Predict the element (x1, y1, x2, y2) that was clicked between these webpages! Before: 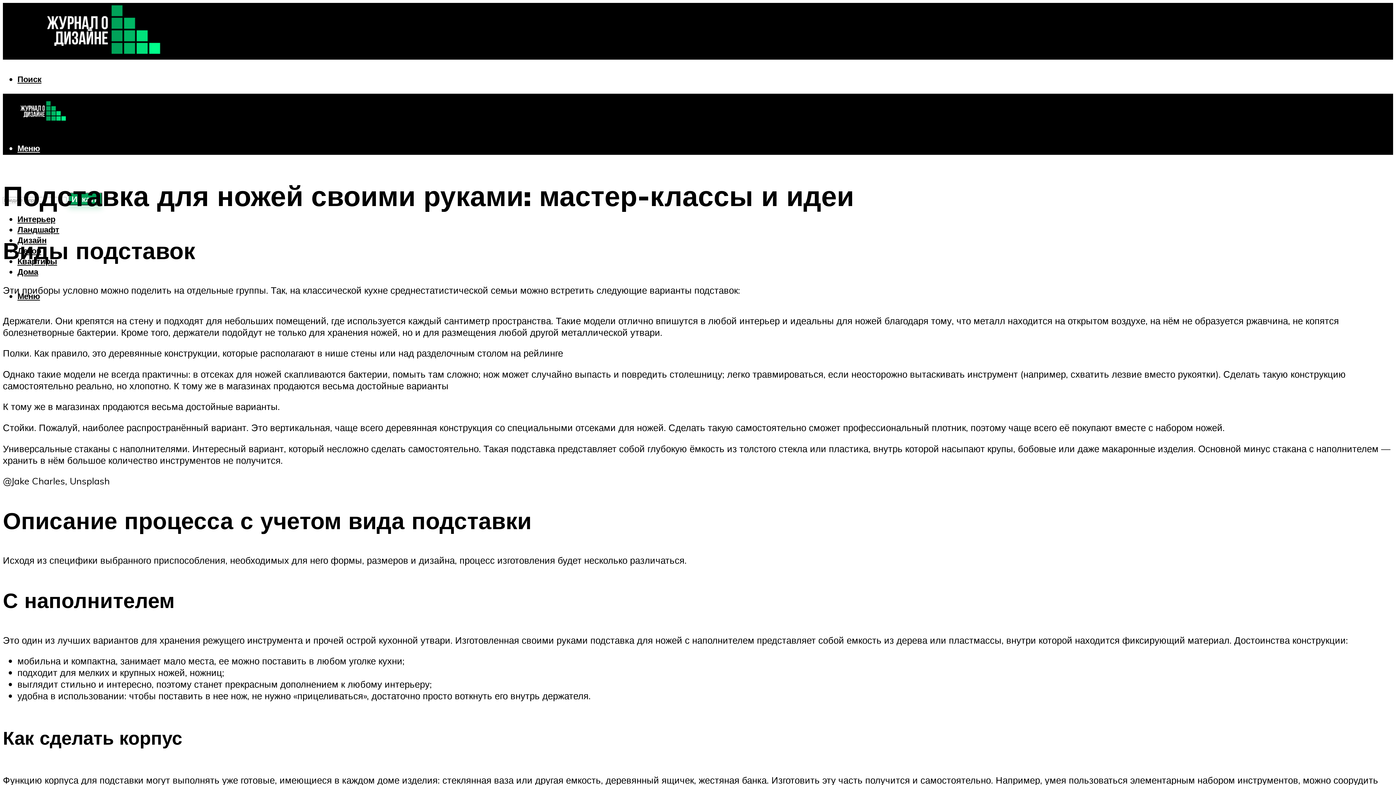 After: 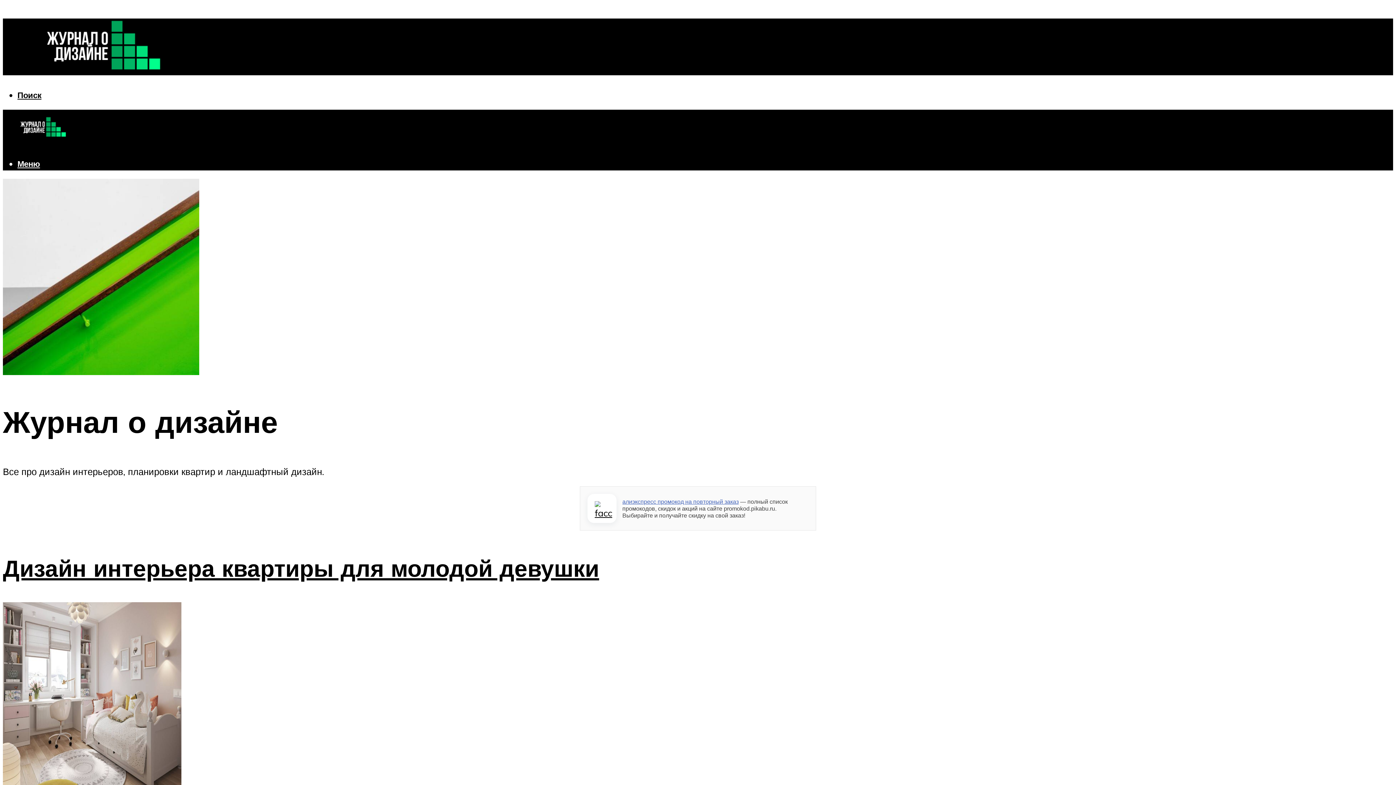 Action: bbox: (2, 28, 184, 63)